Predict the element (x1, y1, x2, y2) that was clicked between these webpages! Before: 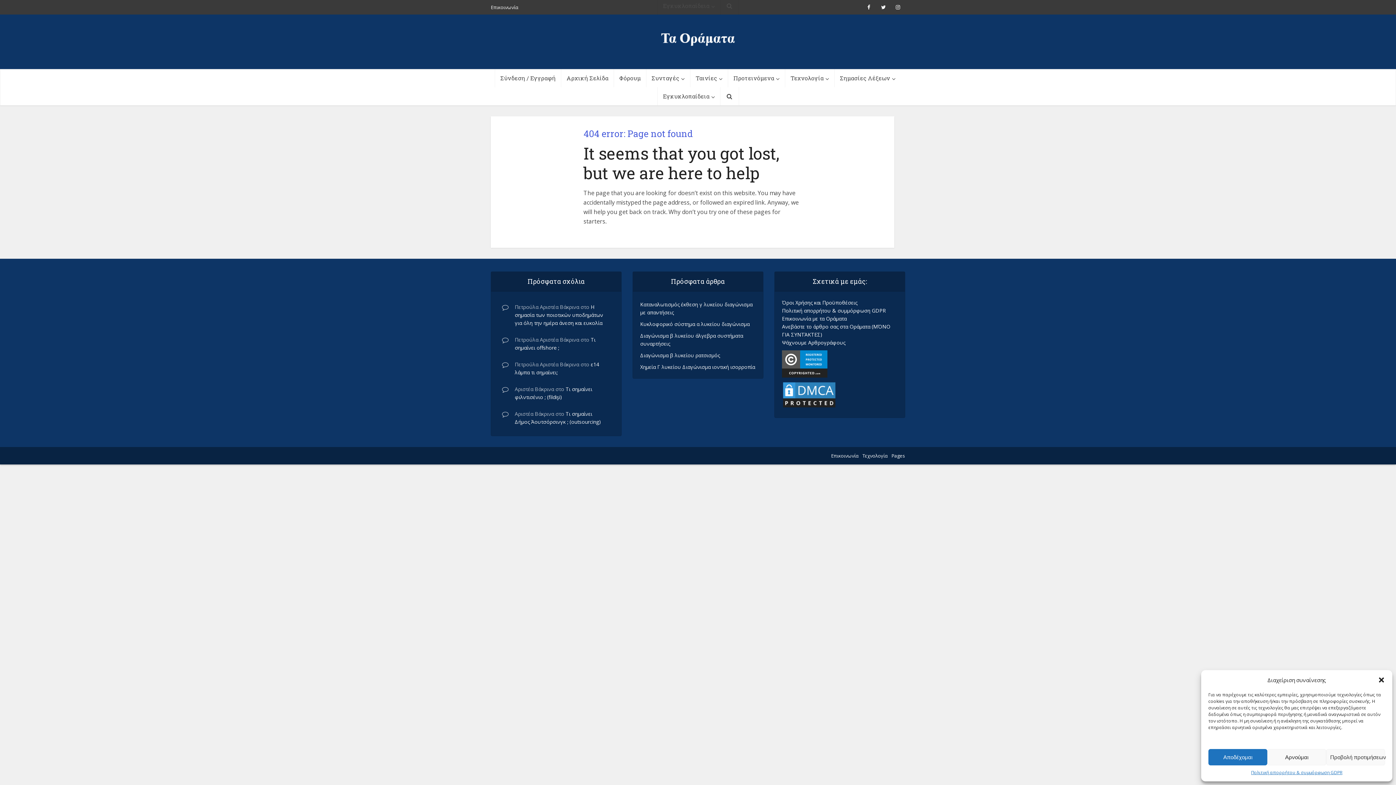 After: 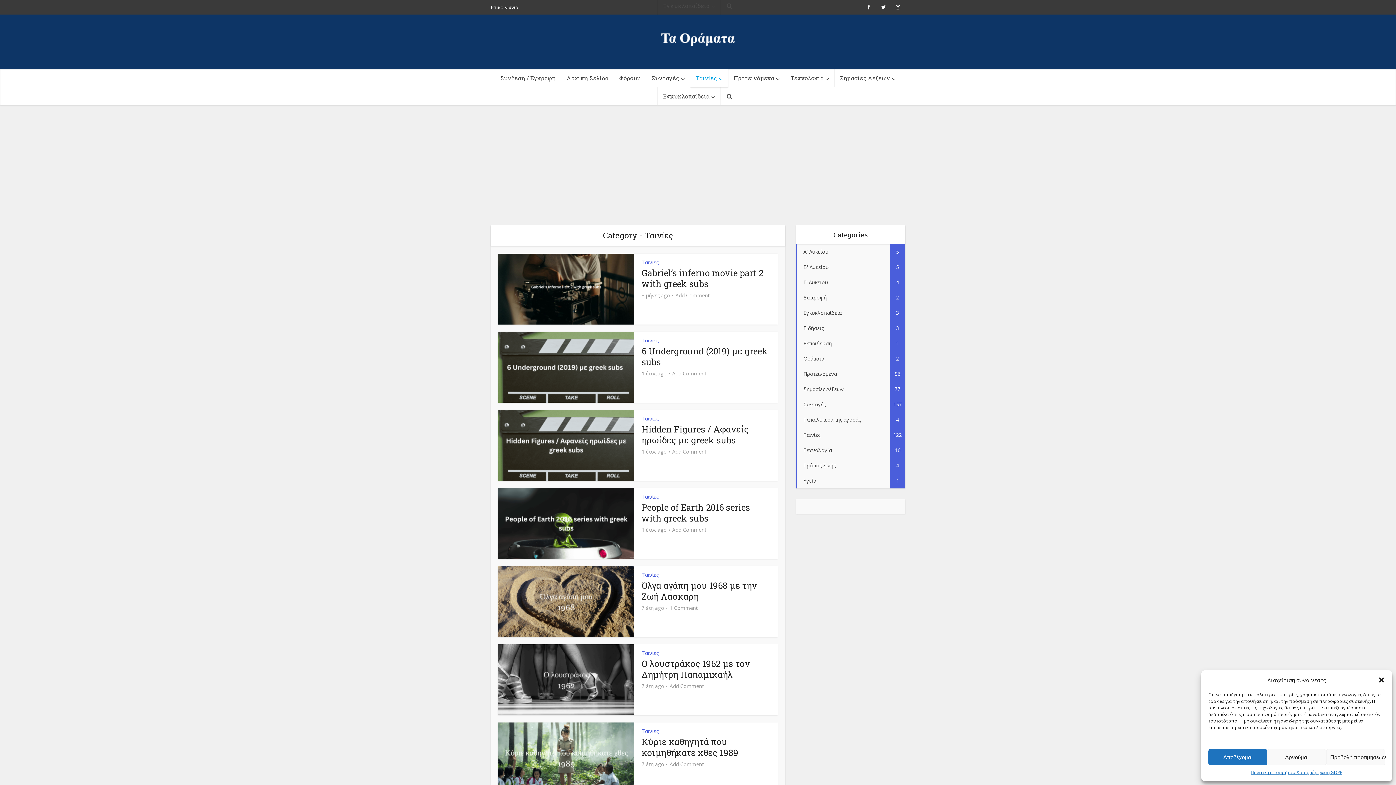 Action: bbox: (690, 69, 728, 87) label: Ταινίες